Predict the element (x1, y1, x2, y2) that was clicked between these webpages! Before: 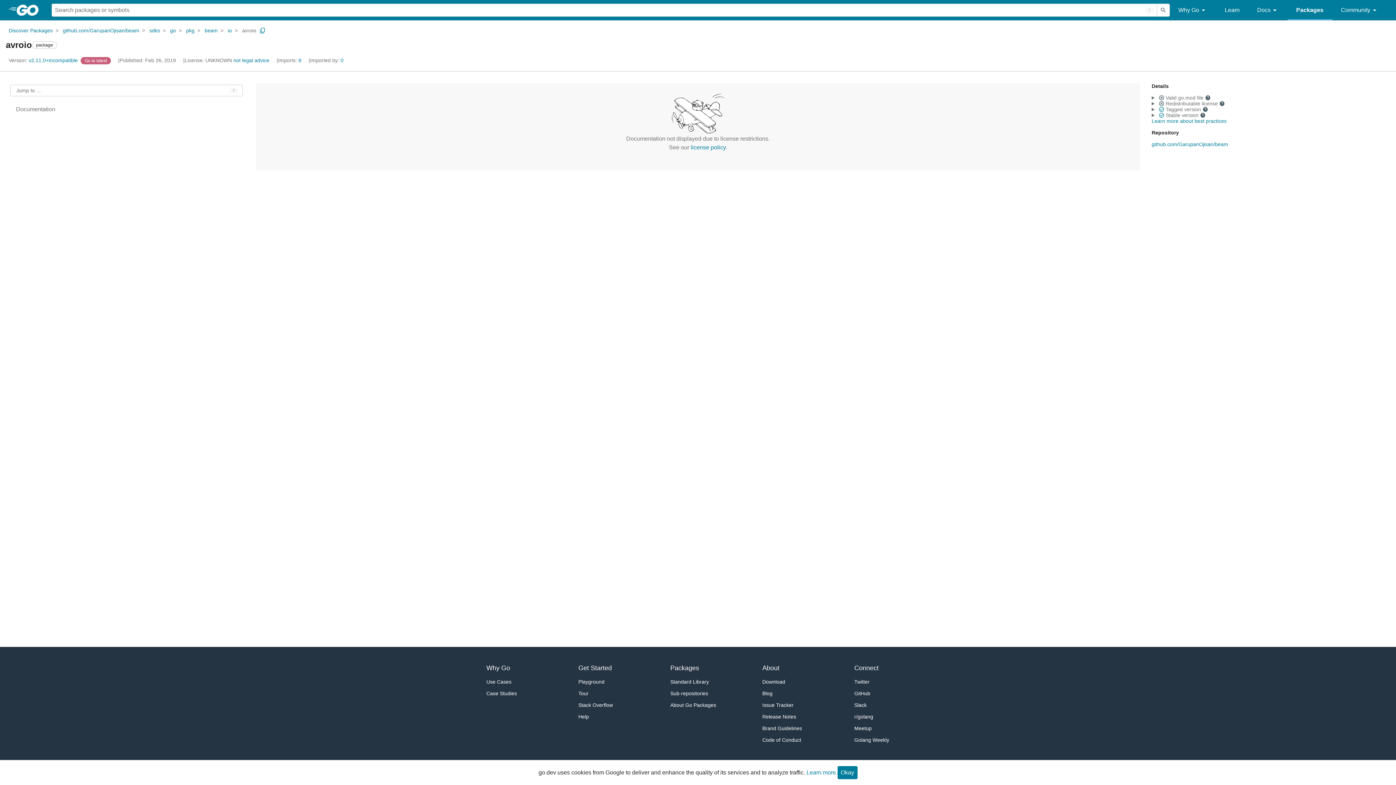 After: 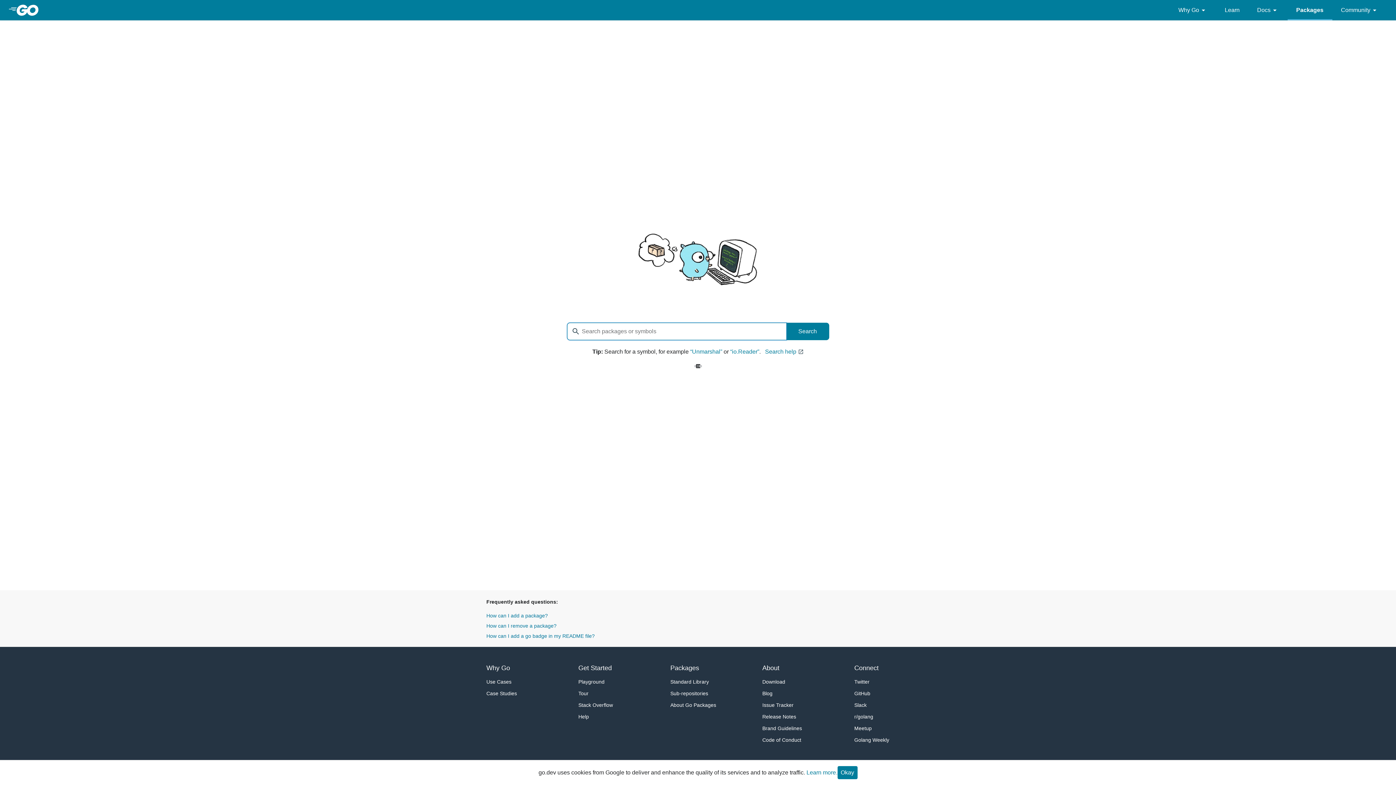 Action: label: Discover Packages bbox: (8, 26, 52, 34)